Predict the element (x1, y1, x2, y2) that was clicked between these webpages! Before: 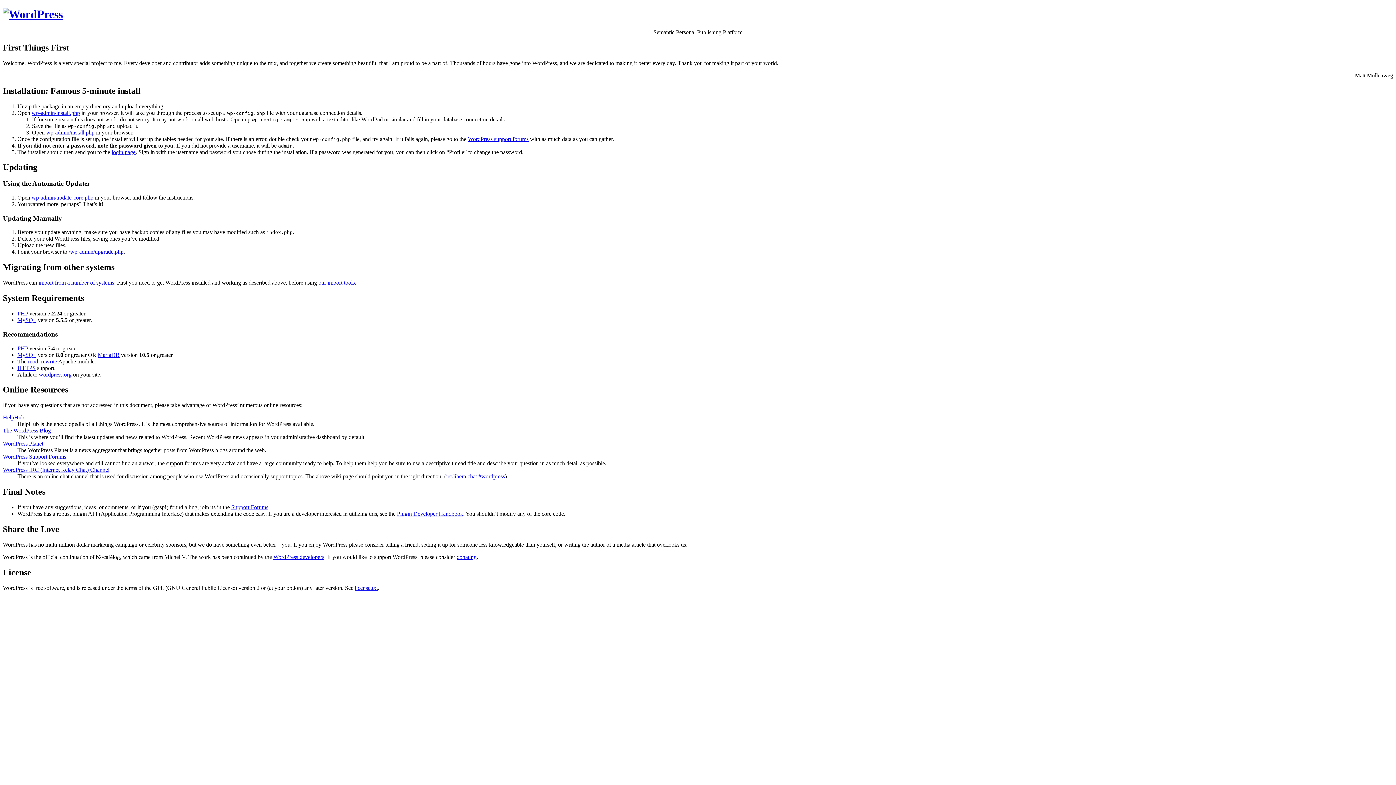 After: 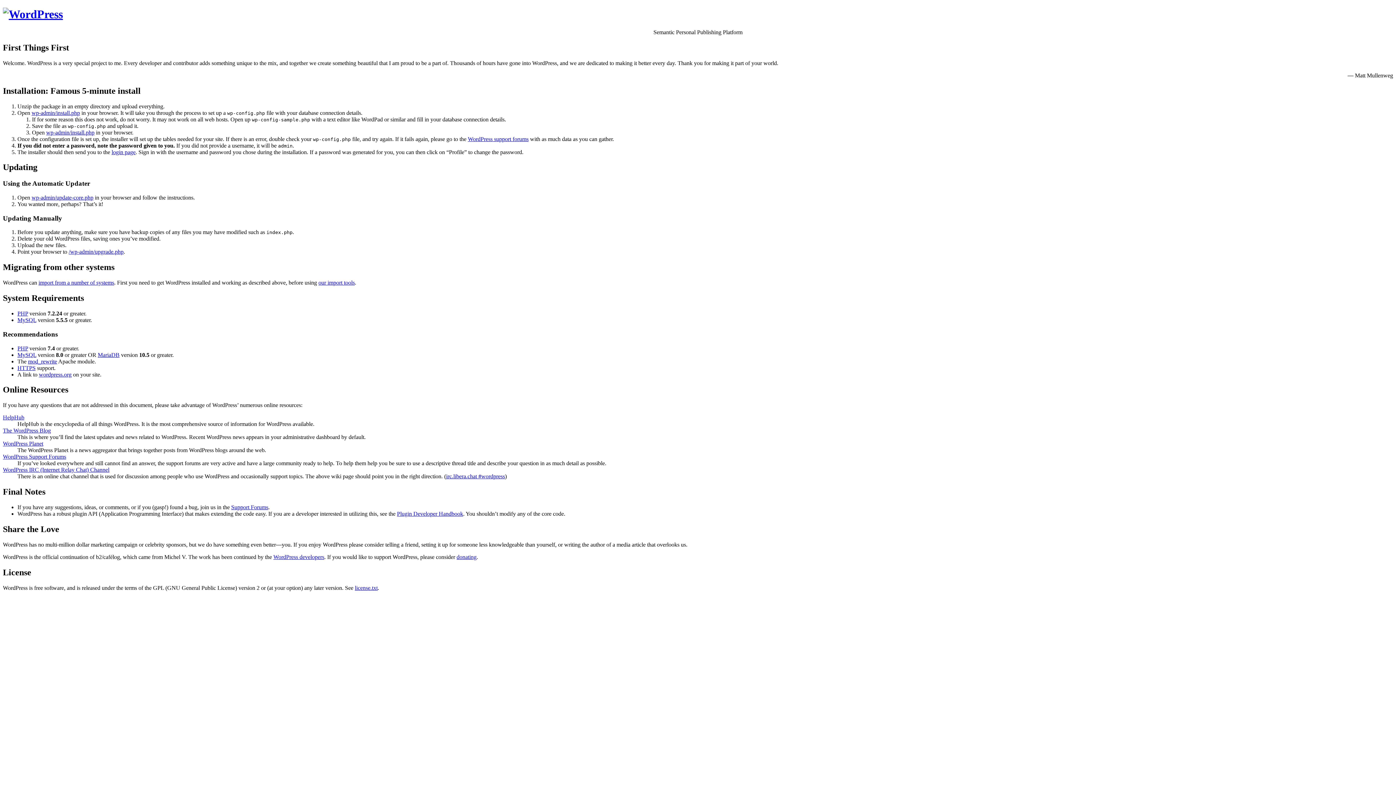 Action: bbox: (31, 194, 93, 200) label: wp-admin/update-core.php